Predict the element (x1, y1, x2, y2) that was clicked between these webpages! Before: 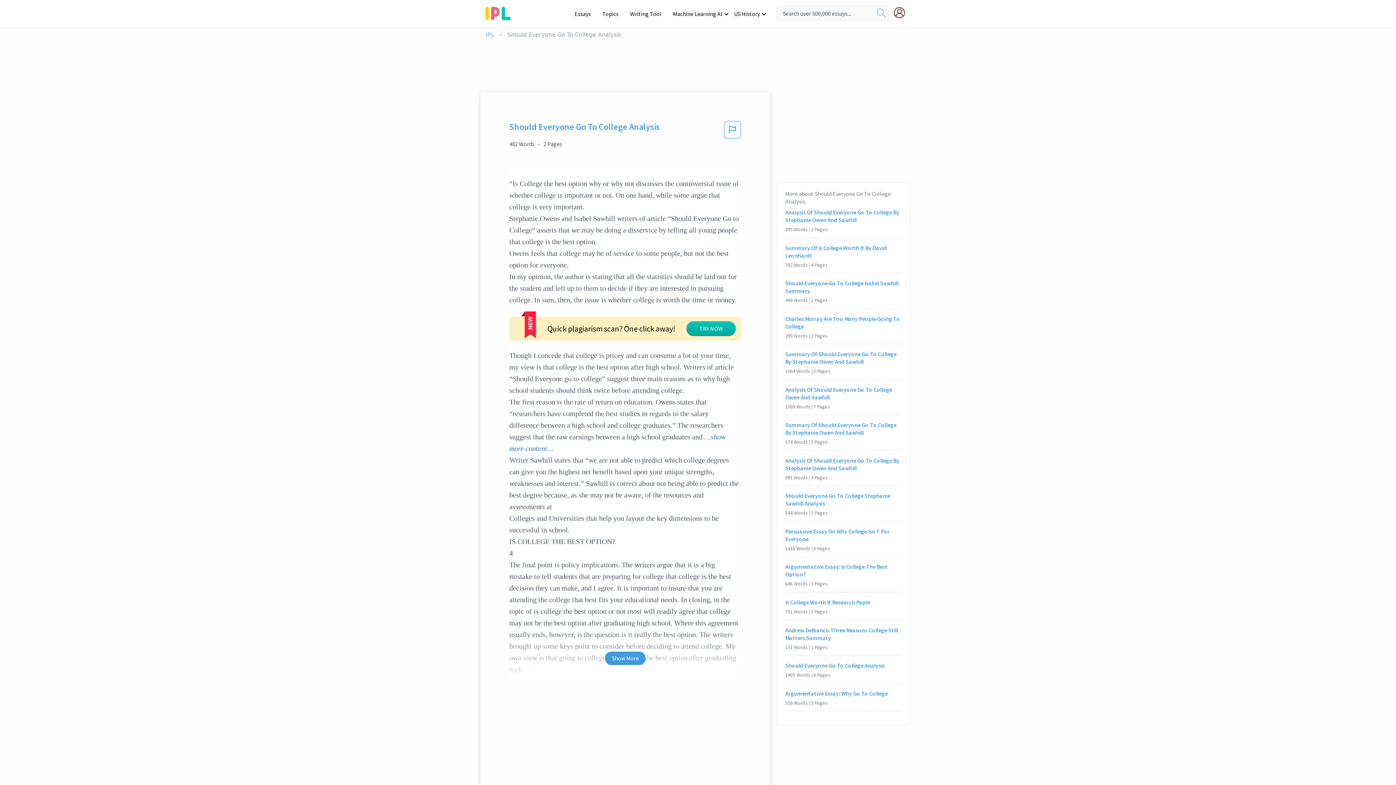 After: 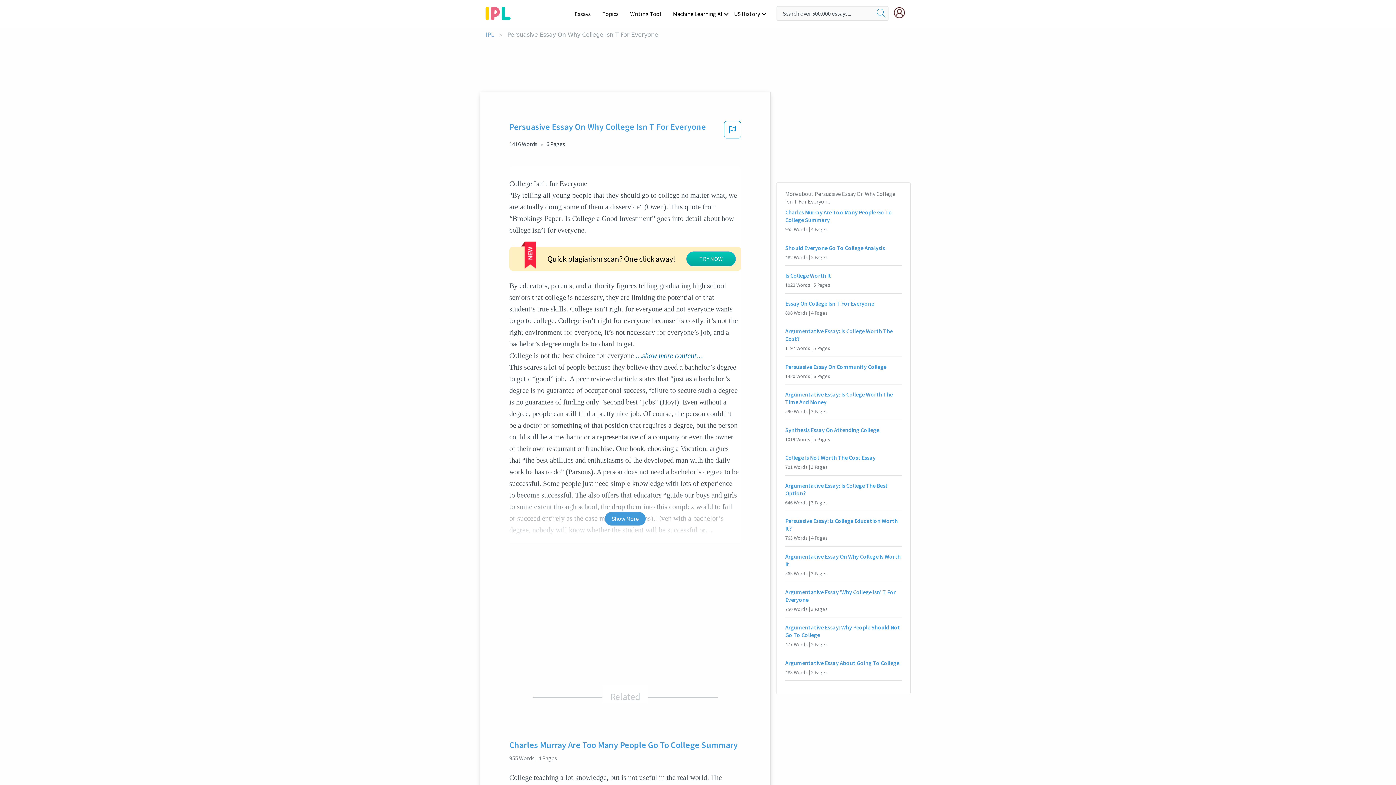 Action: label: Persuasive Essay On Why College Isn T For Everyone bbox: (785, 527, 901, 543)